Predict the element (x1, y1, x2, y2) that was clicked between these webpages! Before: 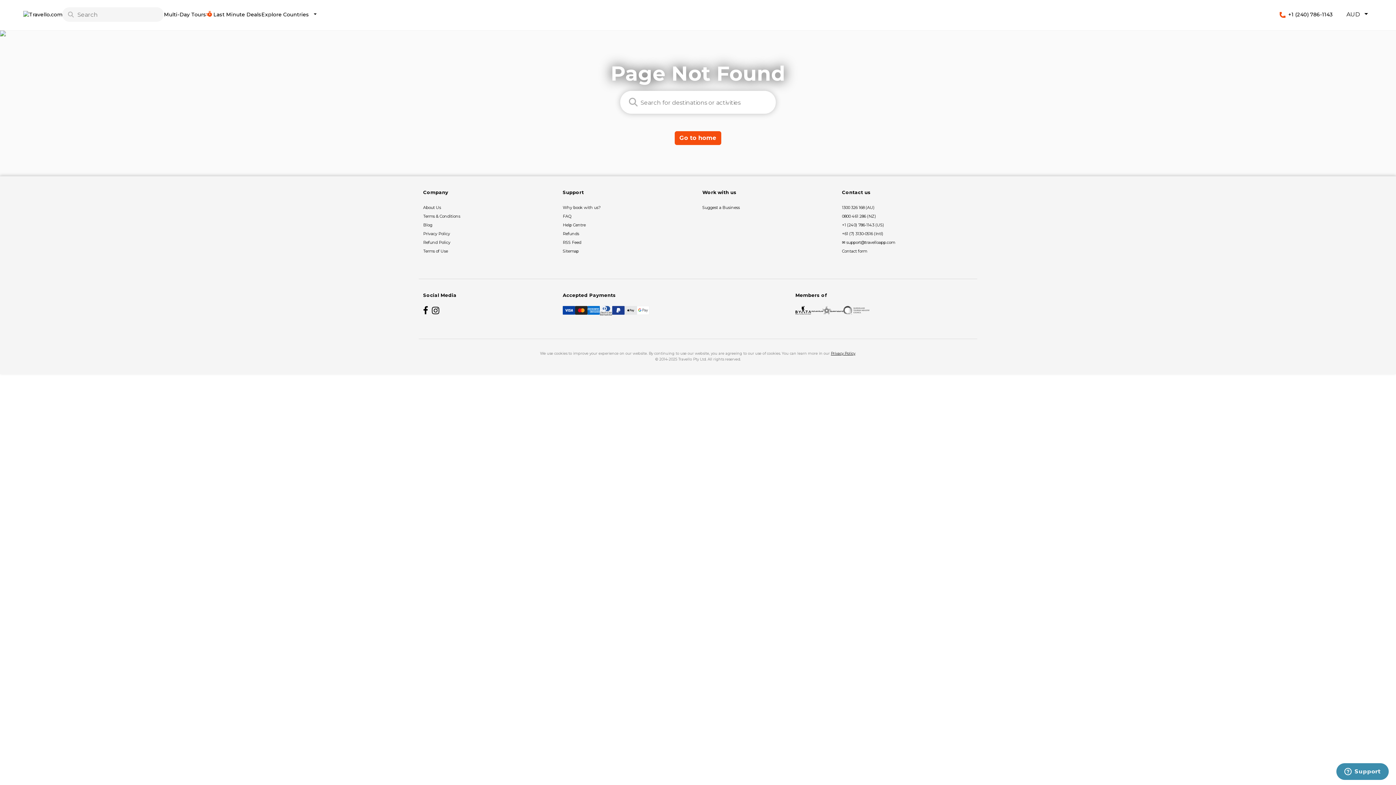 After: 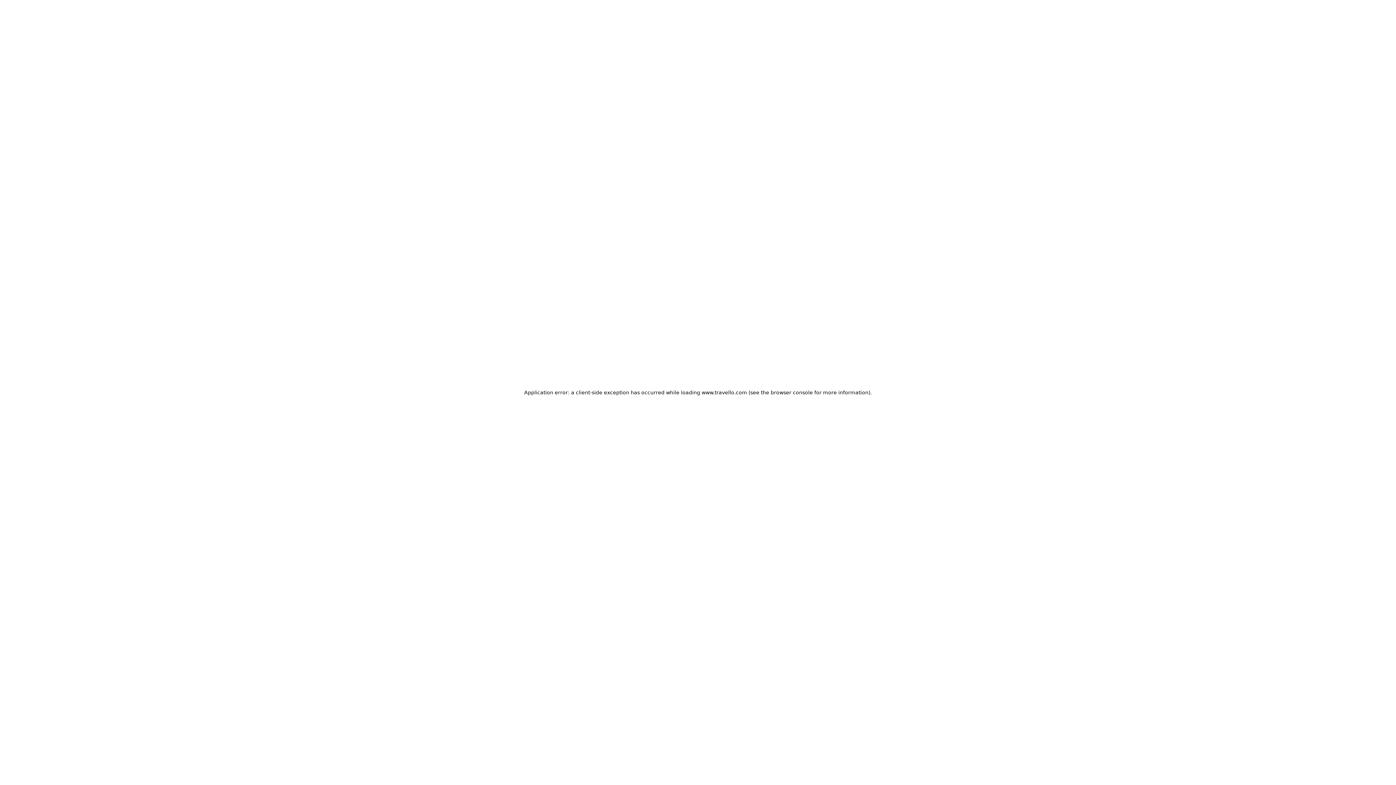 Action: label: Help Centre bbox: (562, 220, 693, 229)